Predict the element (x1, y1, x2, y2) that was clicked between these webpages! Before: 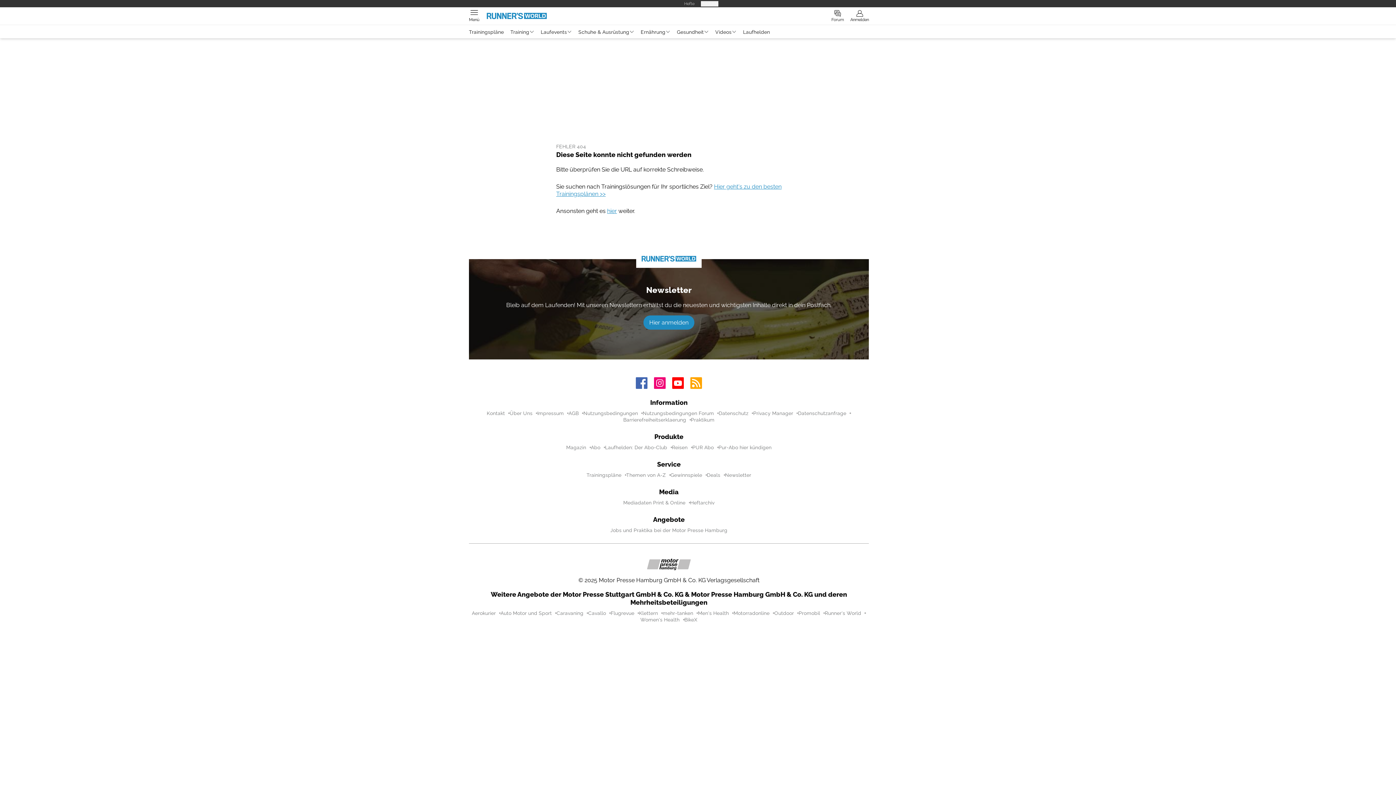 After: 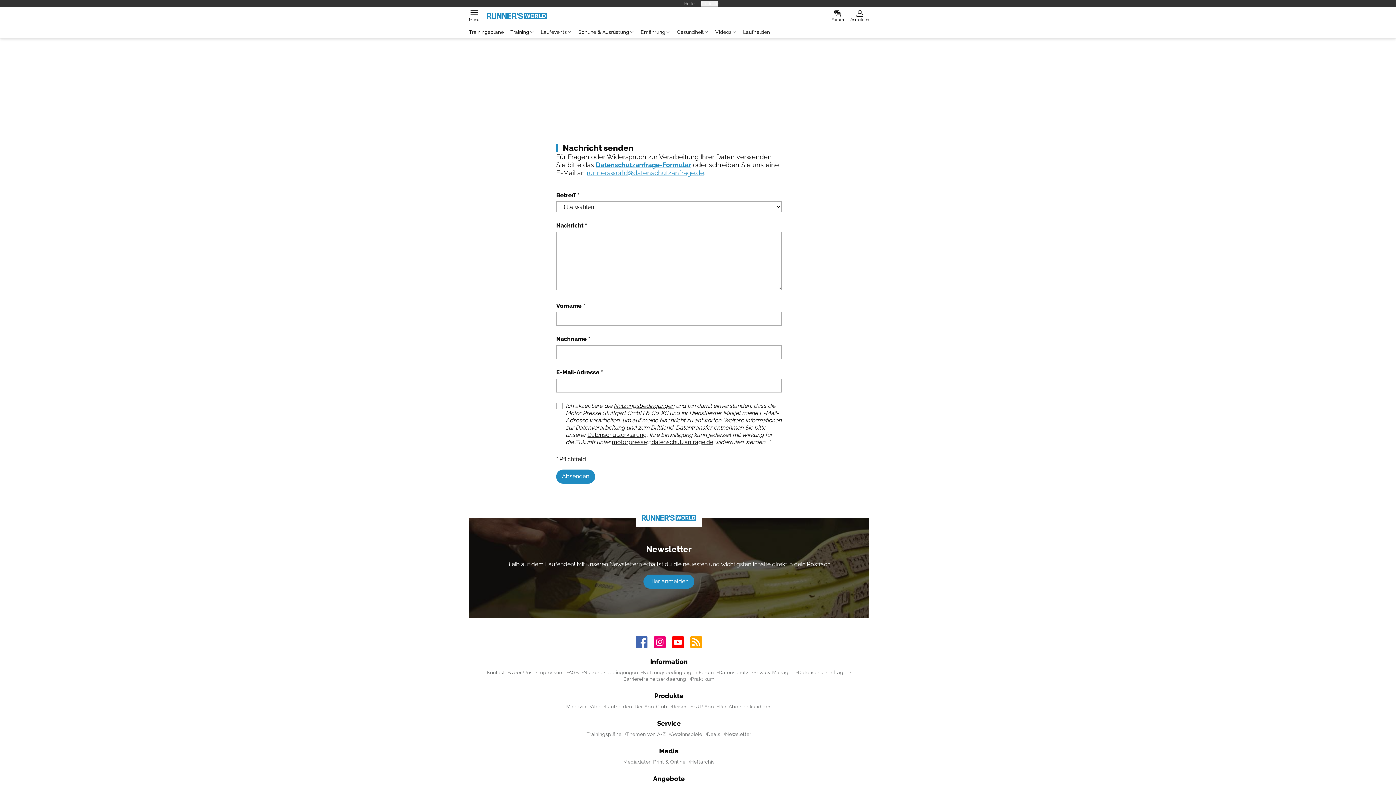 Action: bbox: (486, 410, 505, 416) label: Kontakt